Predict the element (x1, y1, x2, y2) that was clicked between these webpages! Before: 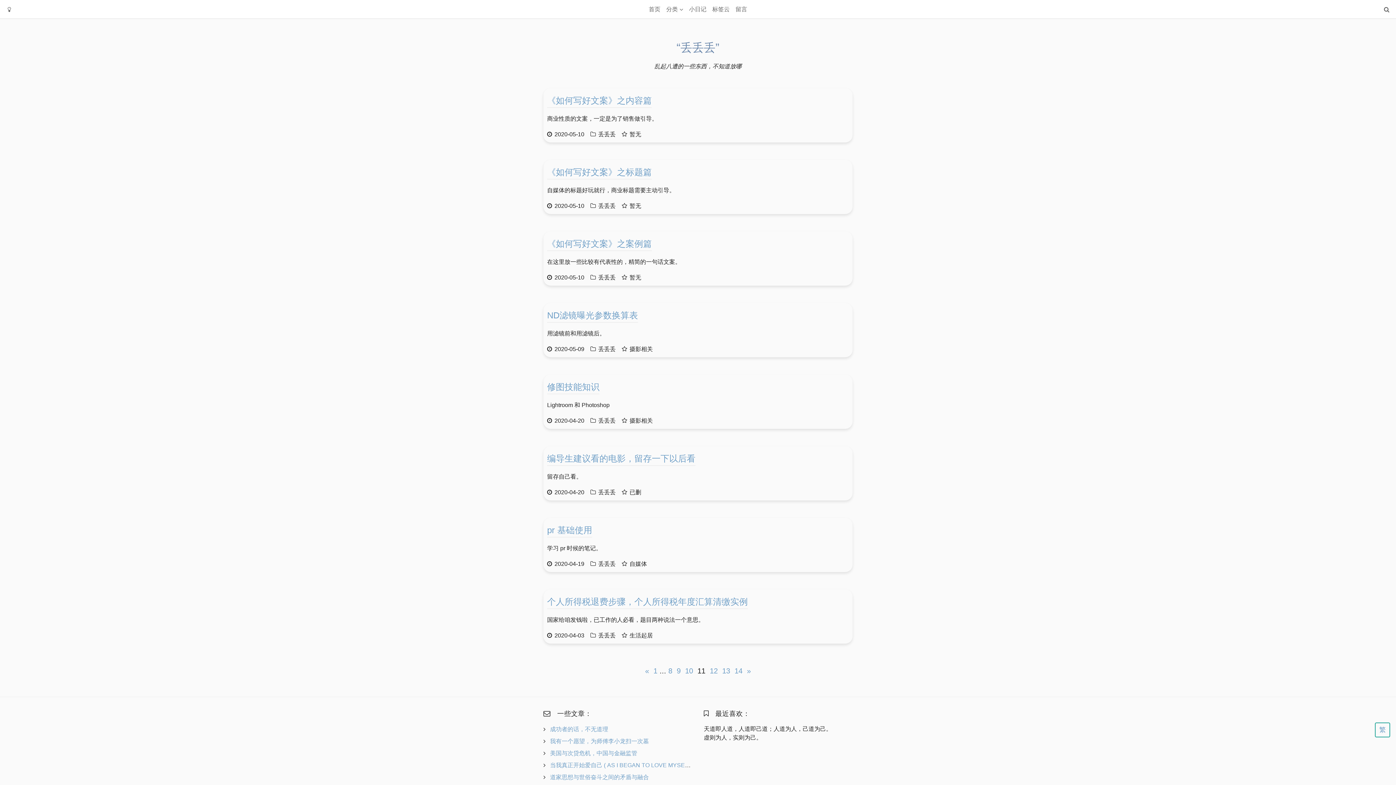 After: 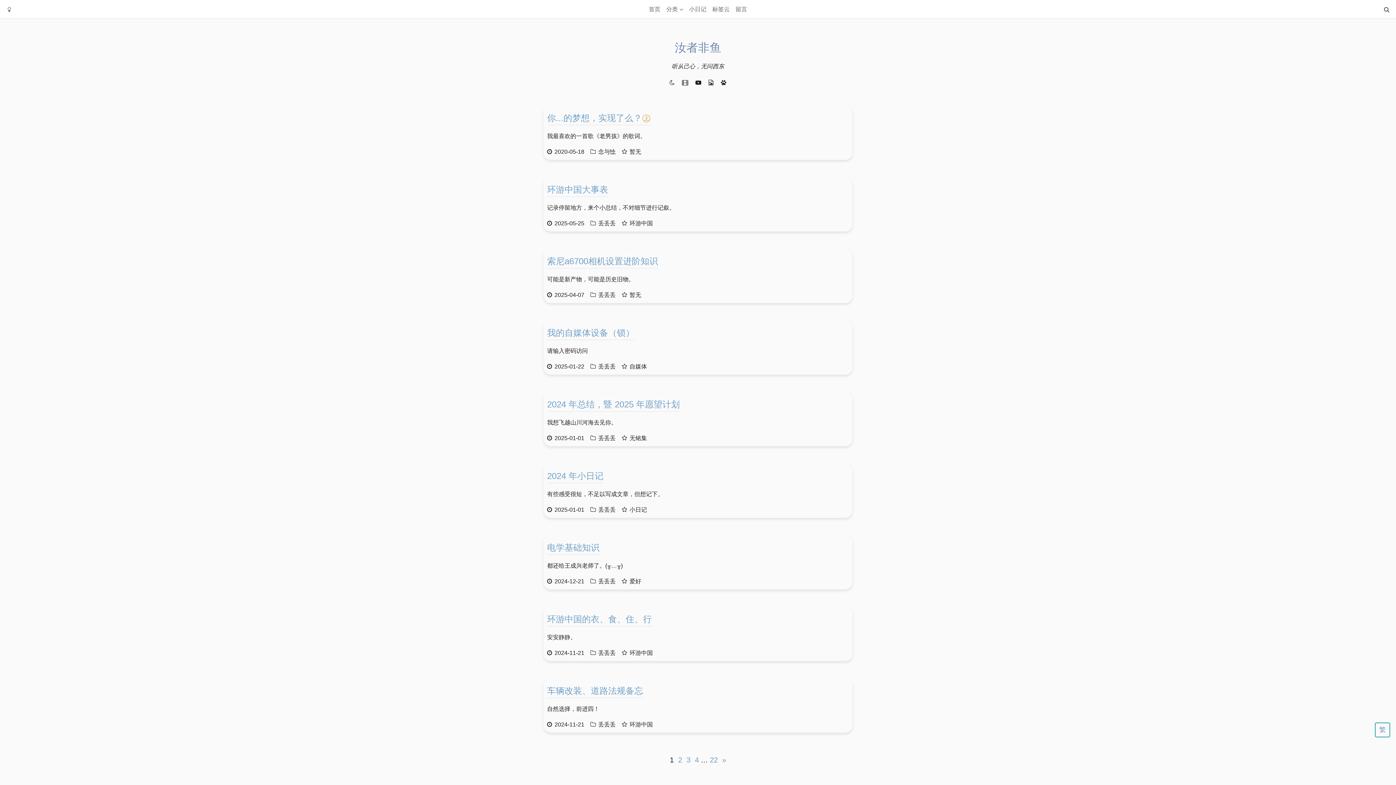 Action: bbox: (648, 0, 660, 18) label: 首页